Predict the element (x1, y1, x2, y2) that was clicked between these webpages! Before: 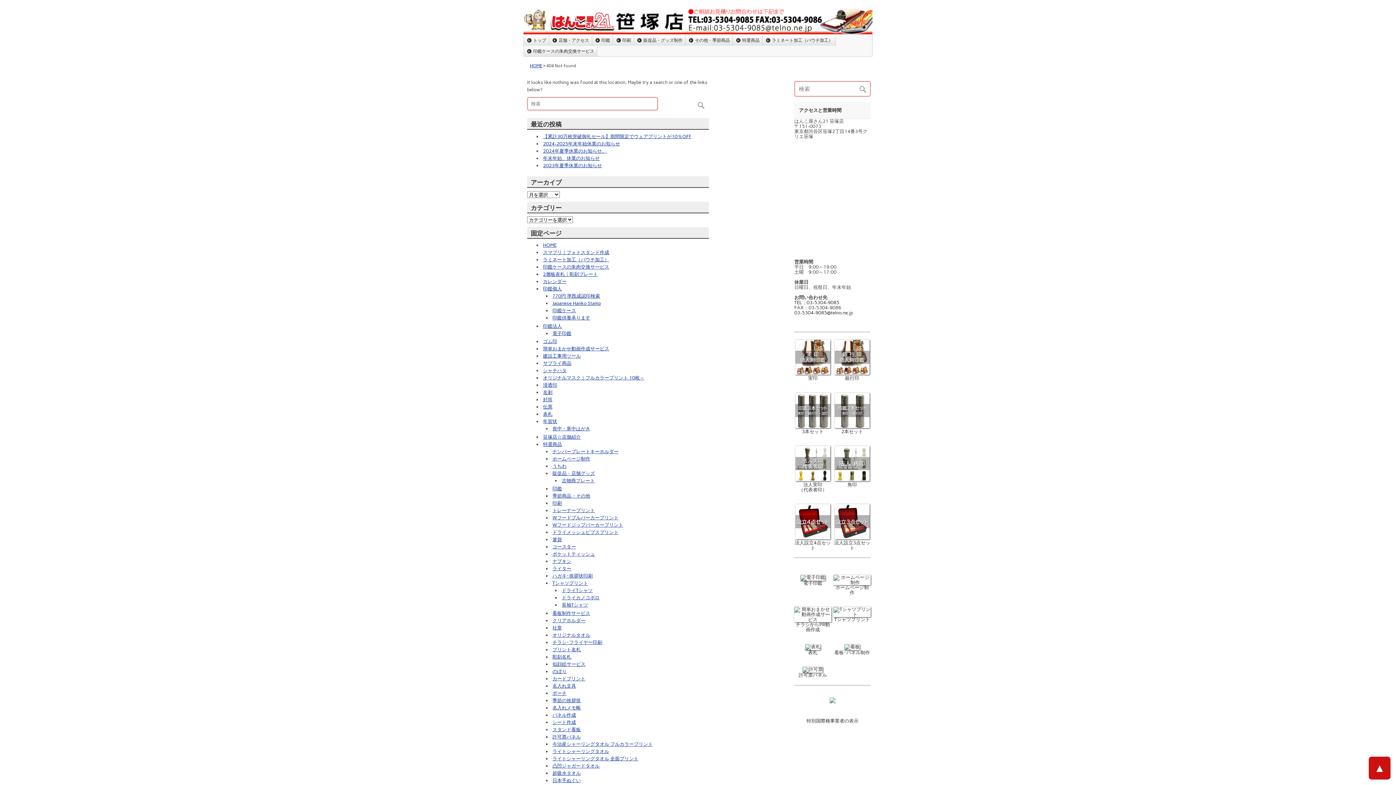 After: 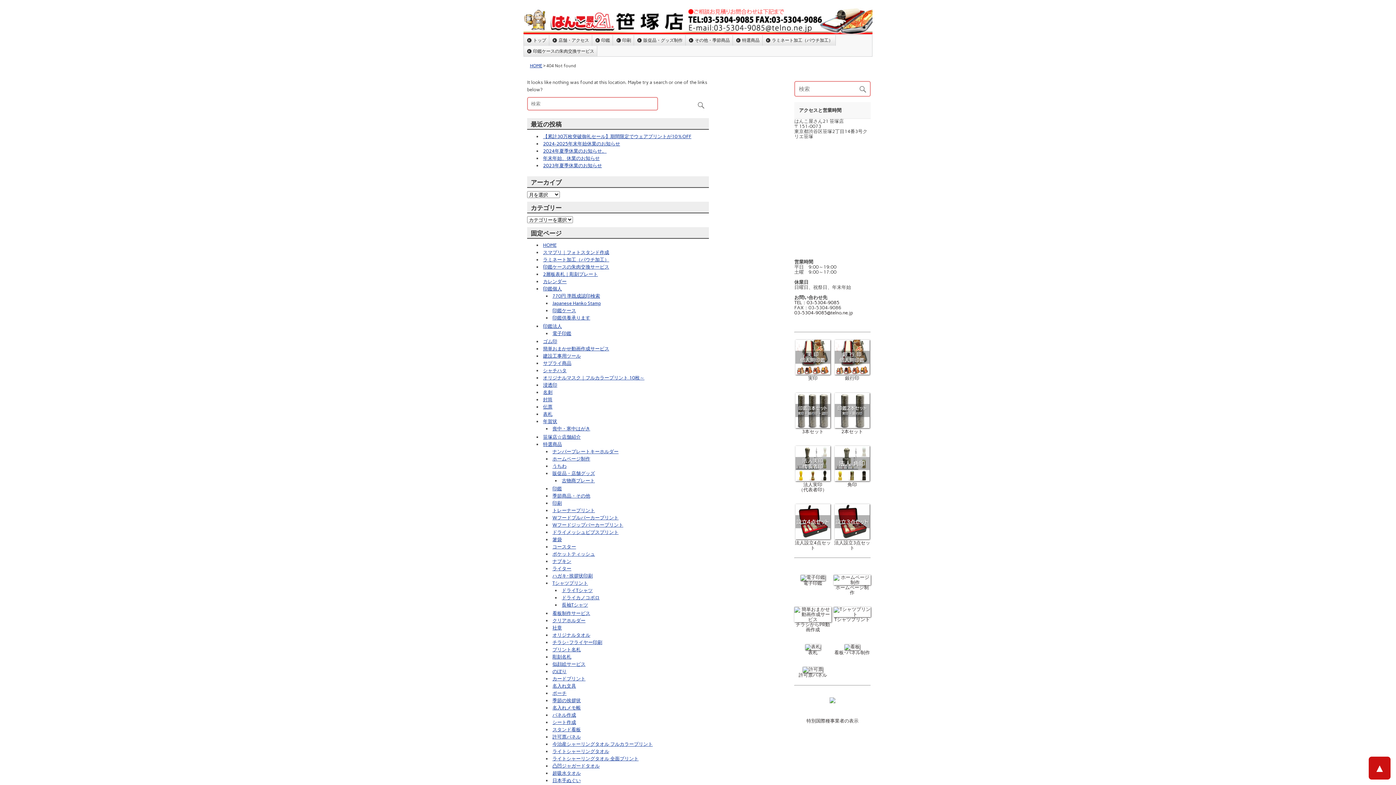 Action: bbox: (834, 423, 869, 434) label: 
2本セット